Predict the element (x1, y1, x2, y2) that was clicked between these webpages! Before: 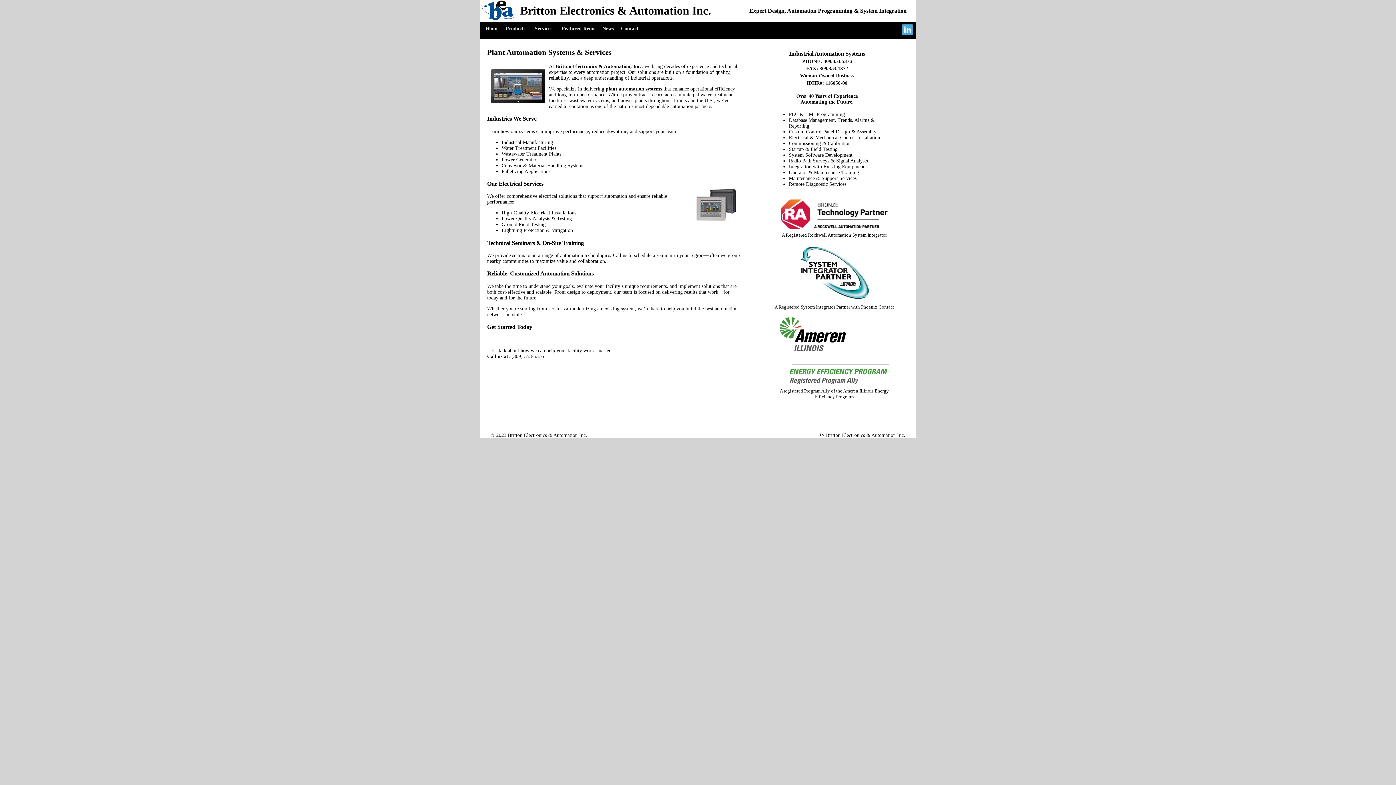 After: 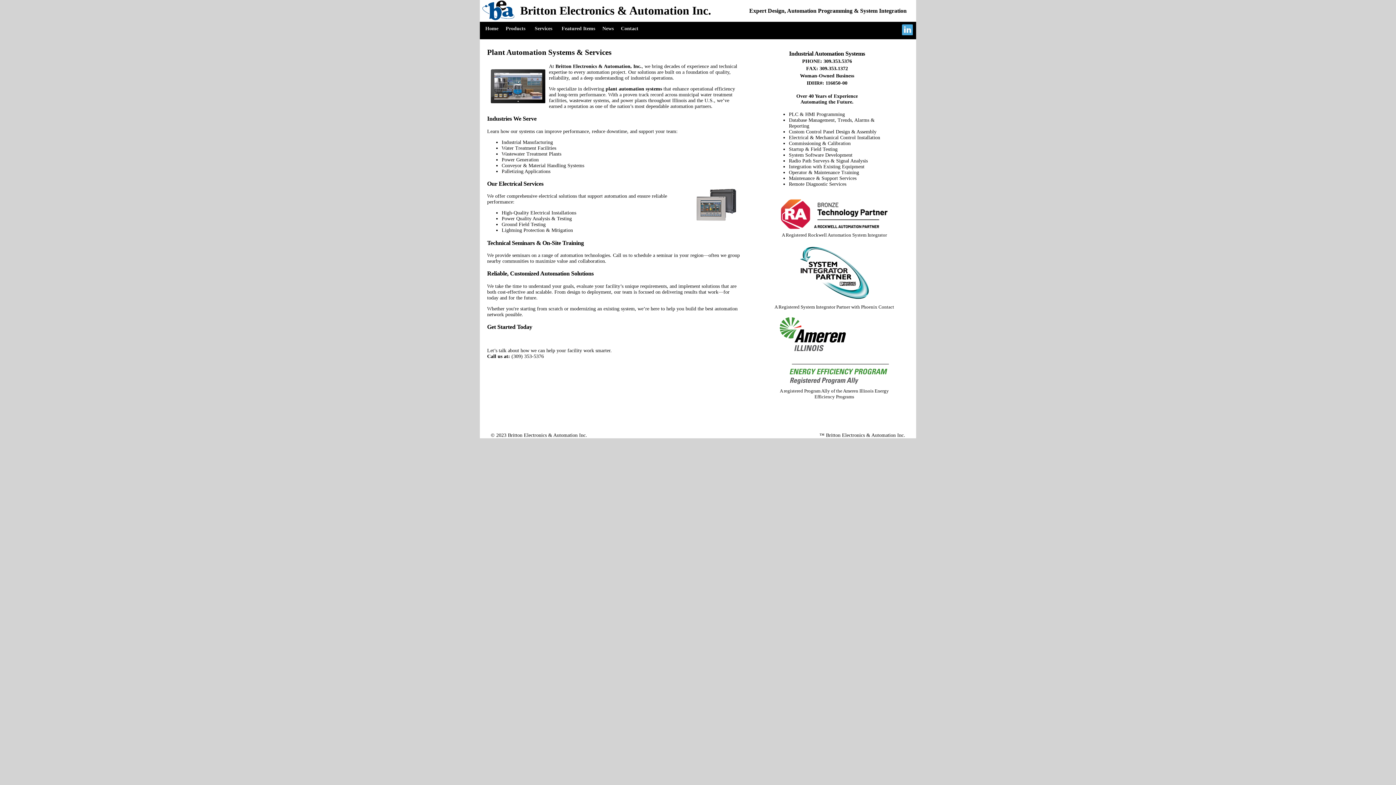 Action: bbox: (780, 224, 889, 230)